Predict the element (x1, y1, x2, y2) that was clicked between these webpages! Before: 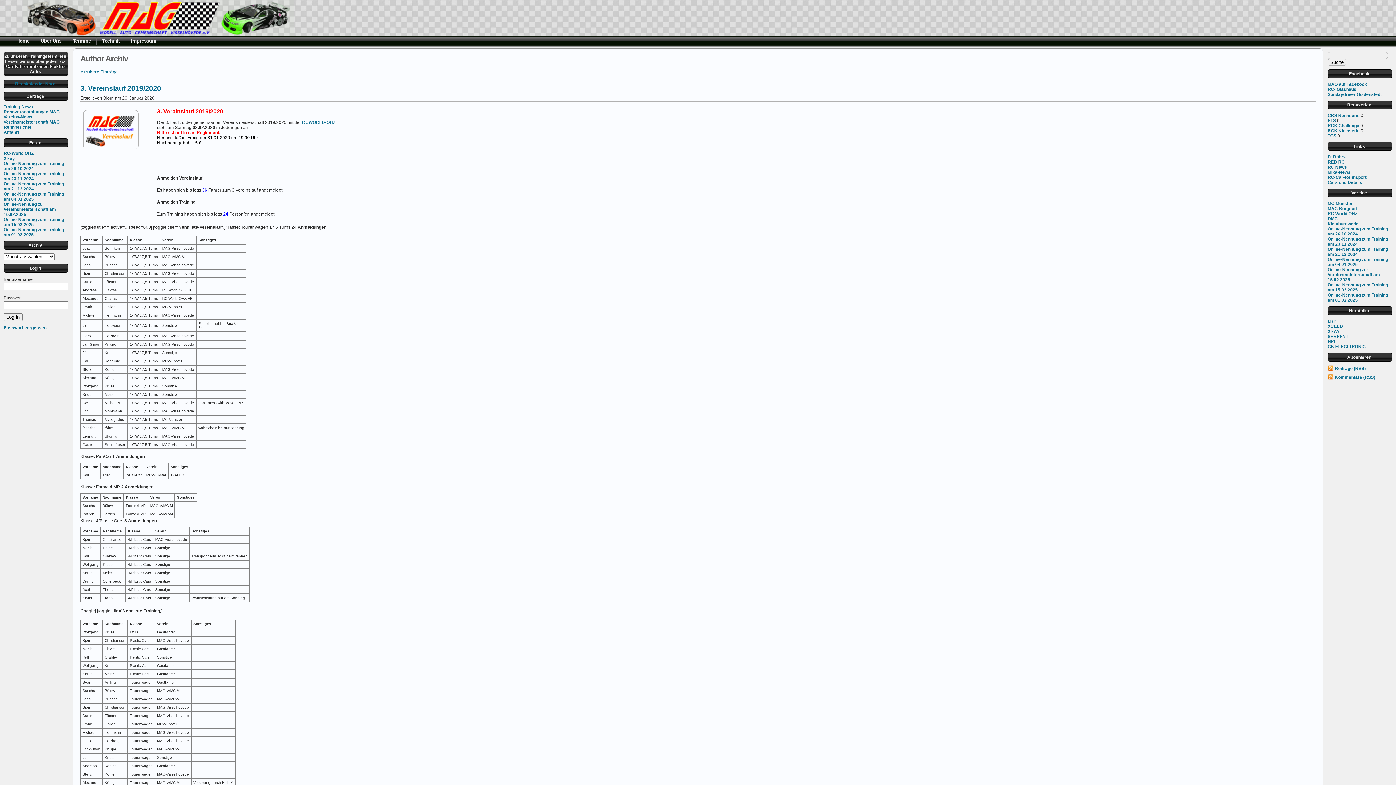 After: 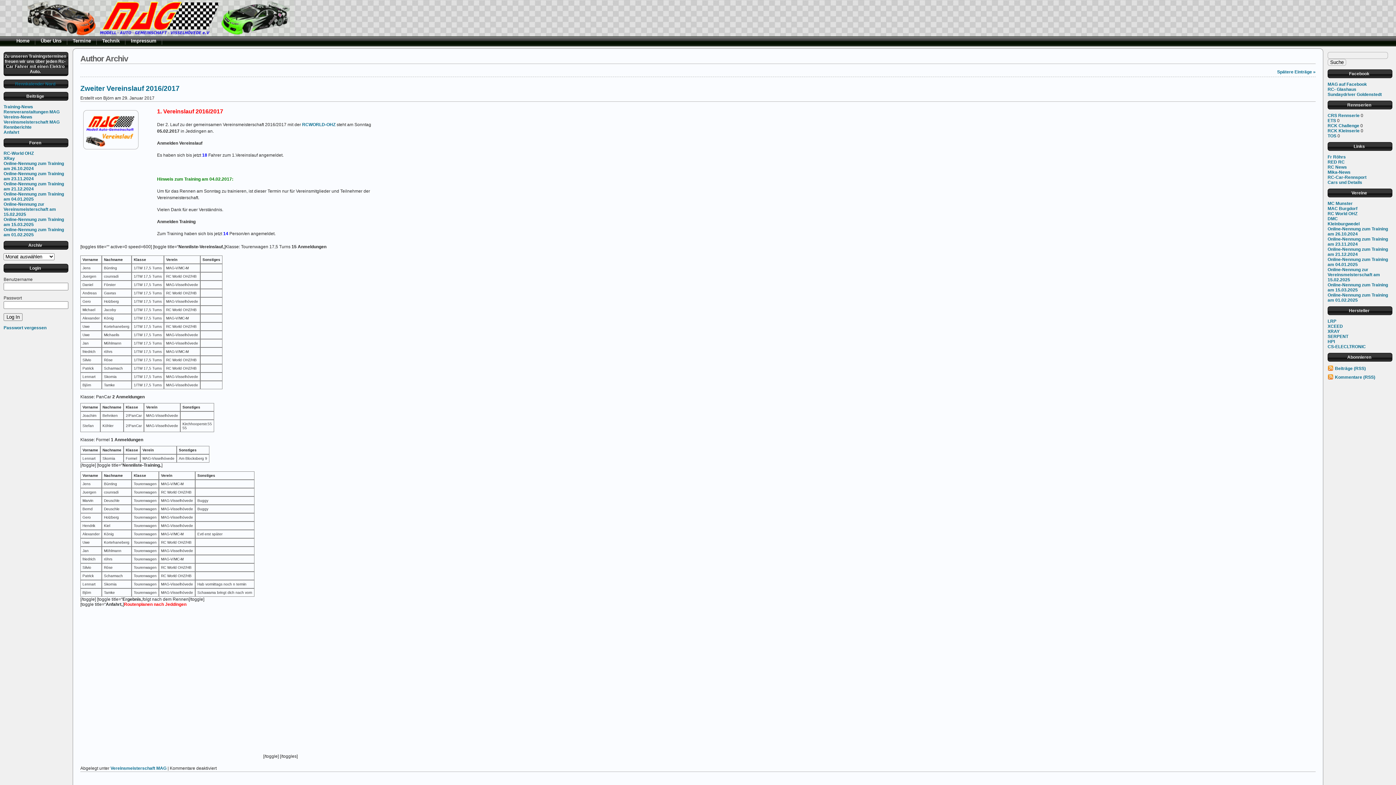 Action: bbox: (80, 69, 117, 74) label: « frühere Einträge